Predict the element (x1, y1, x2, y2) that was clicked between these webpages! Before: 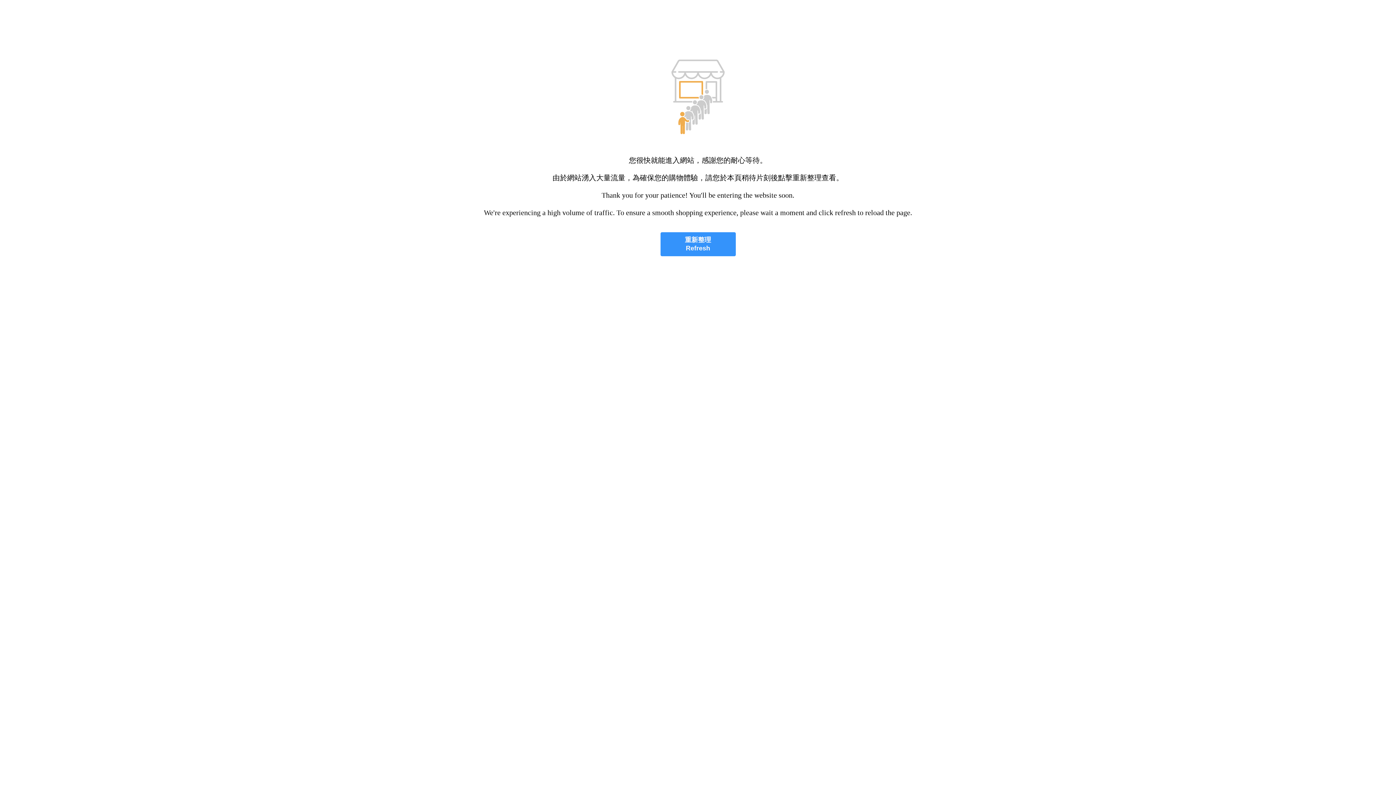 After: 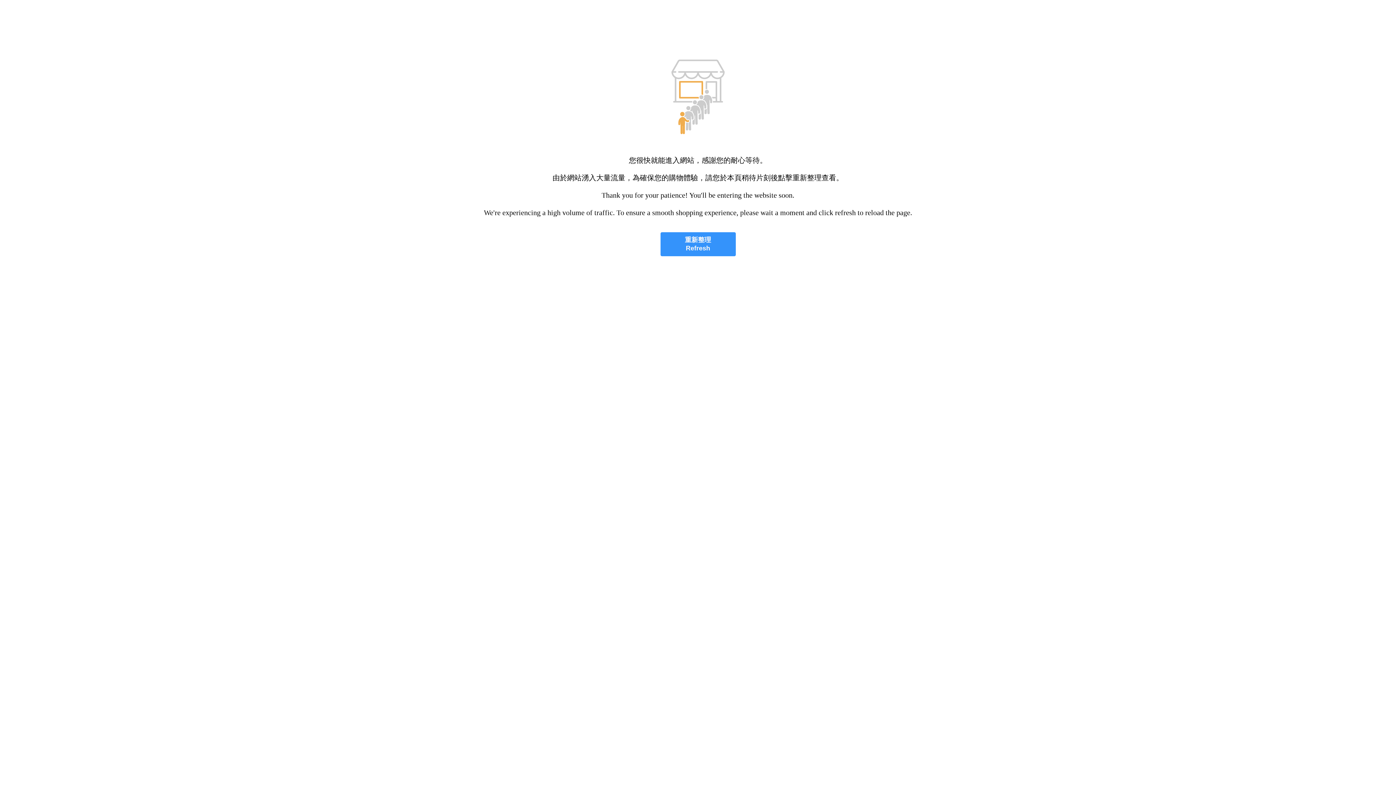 Action: bbox: (660, 232, 735, 256) label: 重新整理
Refresh